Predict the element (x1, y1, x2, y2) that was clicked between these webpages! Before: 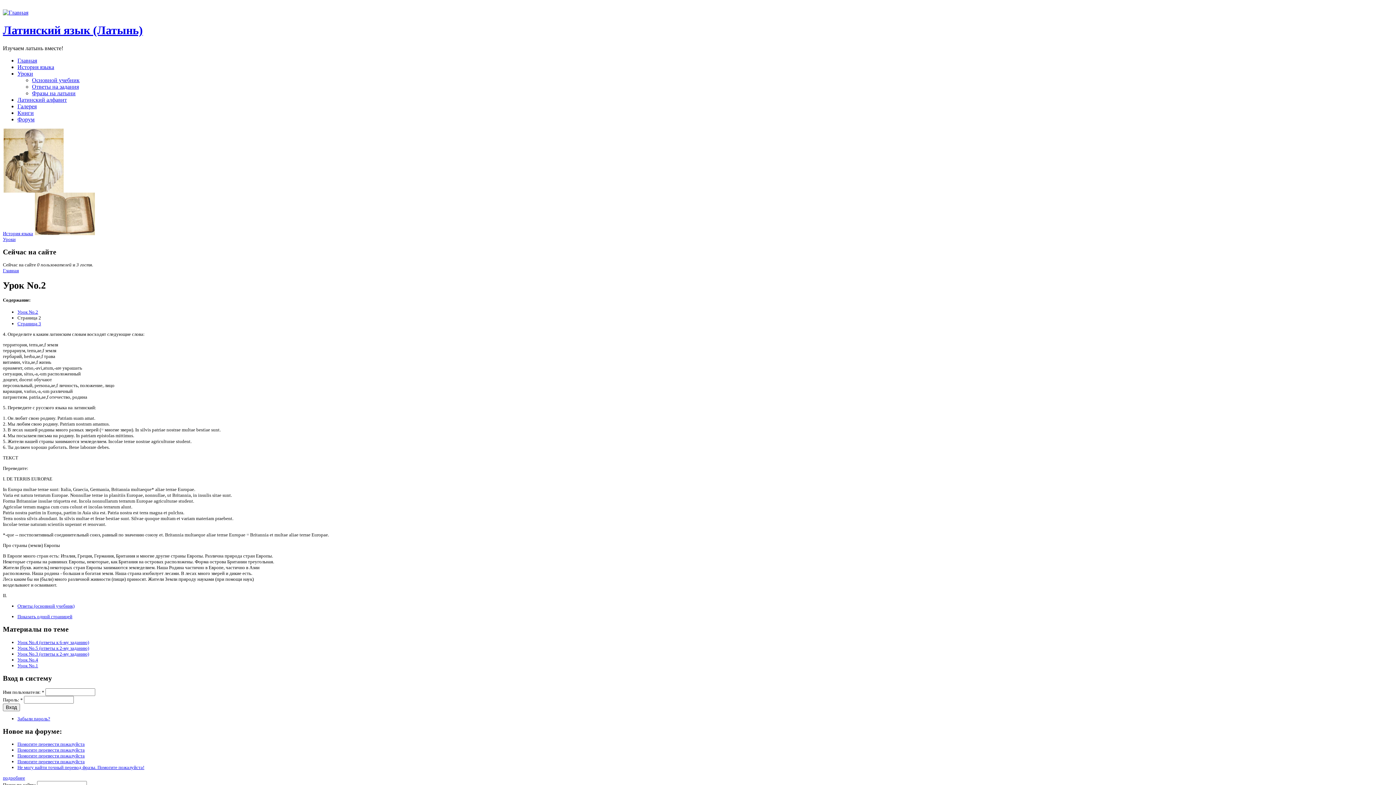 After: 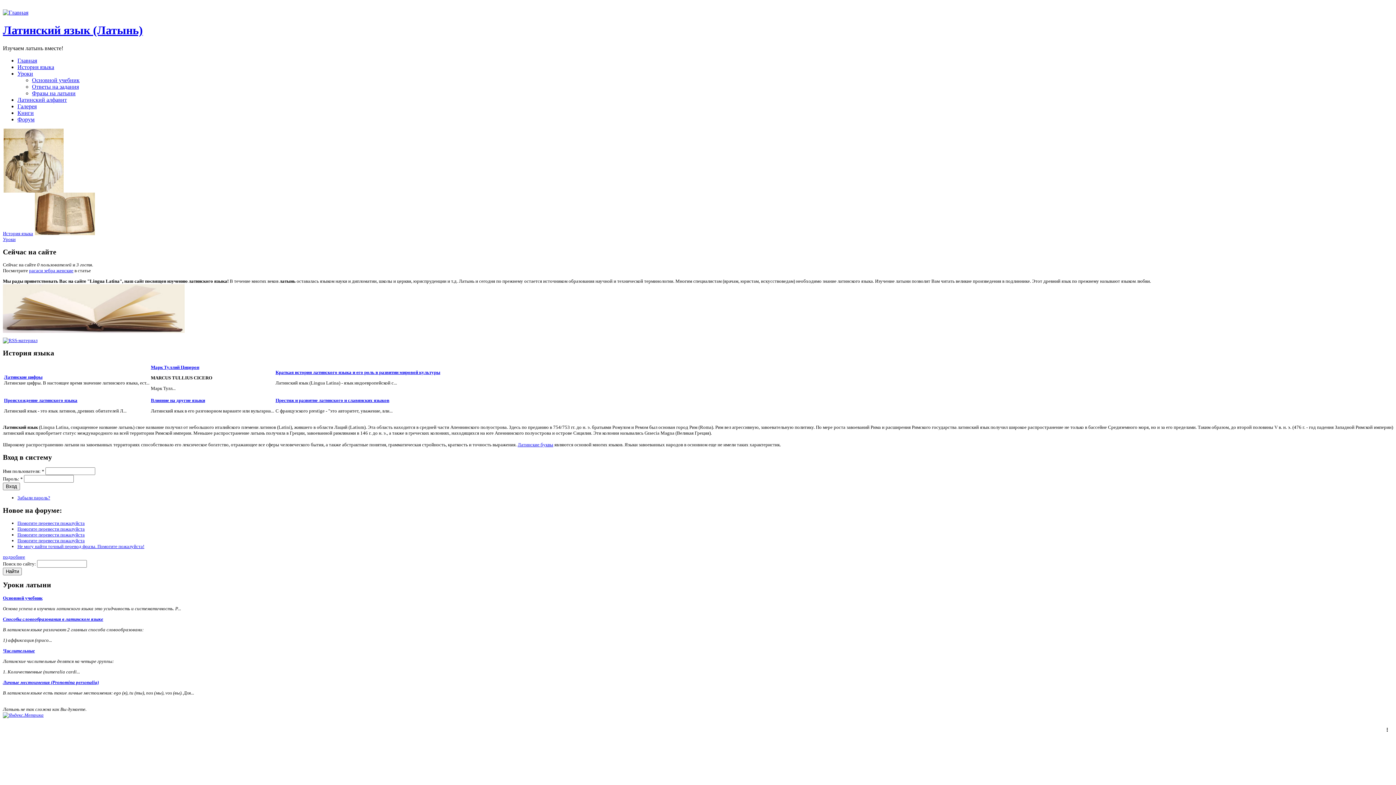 Action: bbox: (2, 9, 28, 15)